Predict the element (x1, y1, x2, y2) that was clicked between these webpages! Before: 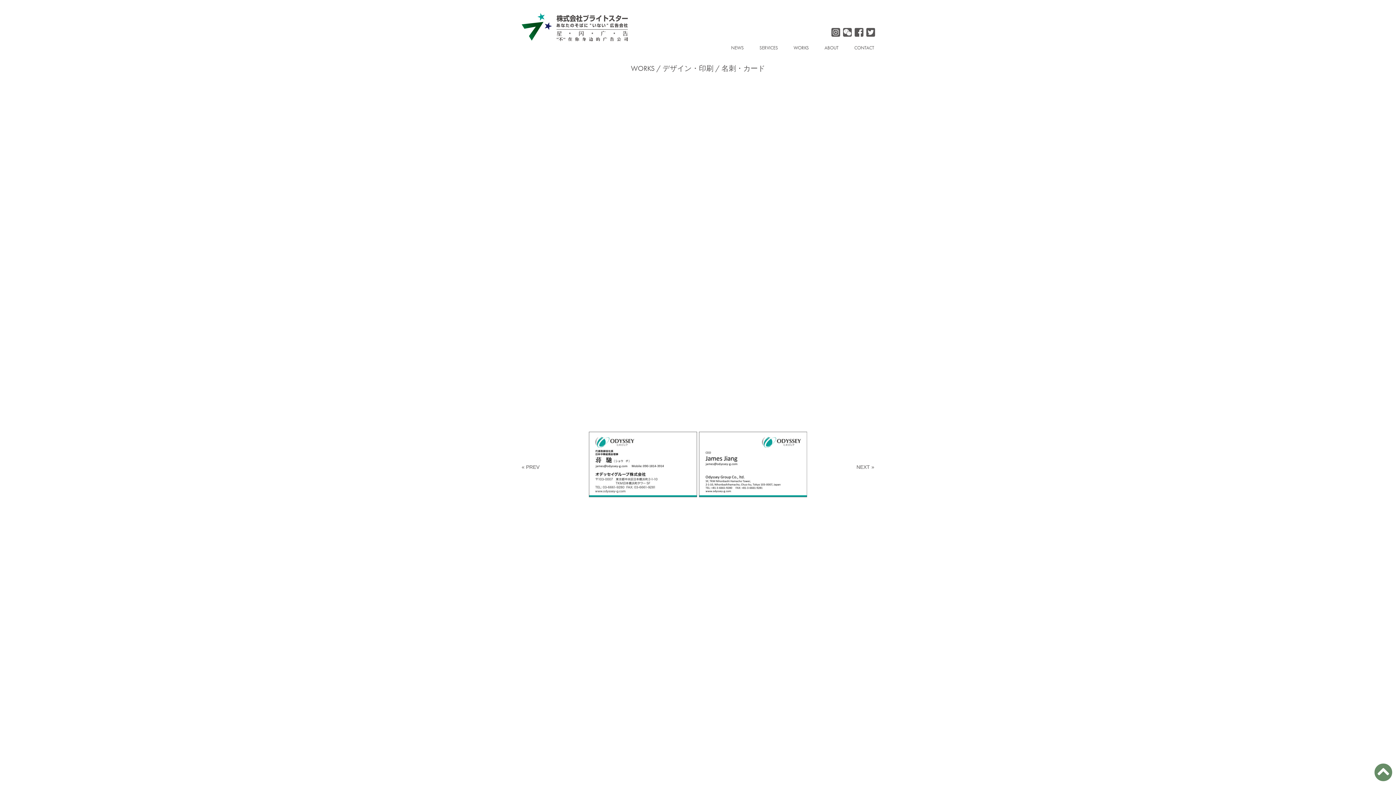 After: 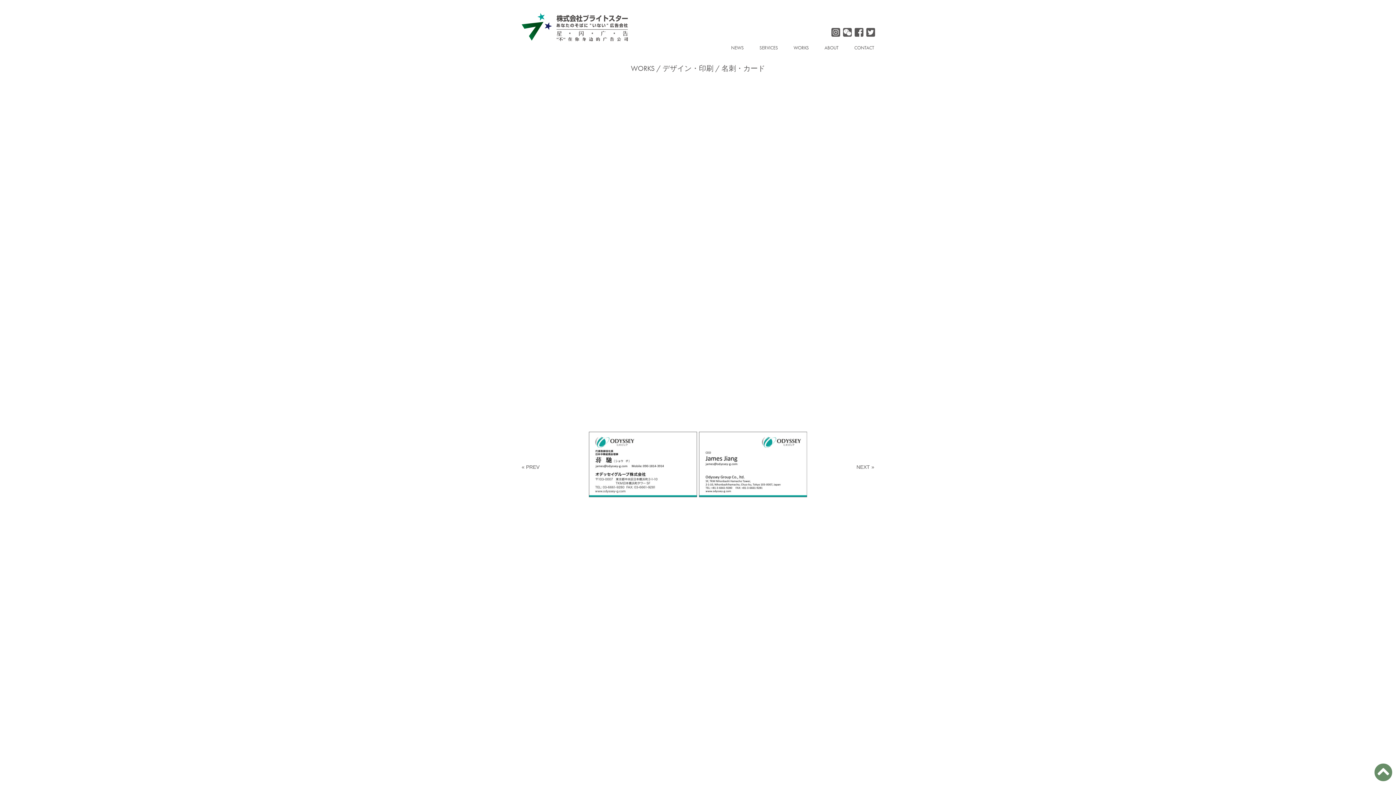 Action: bbox: (1374, 774, 1392, 780)